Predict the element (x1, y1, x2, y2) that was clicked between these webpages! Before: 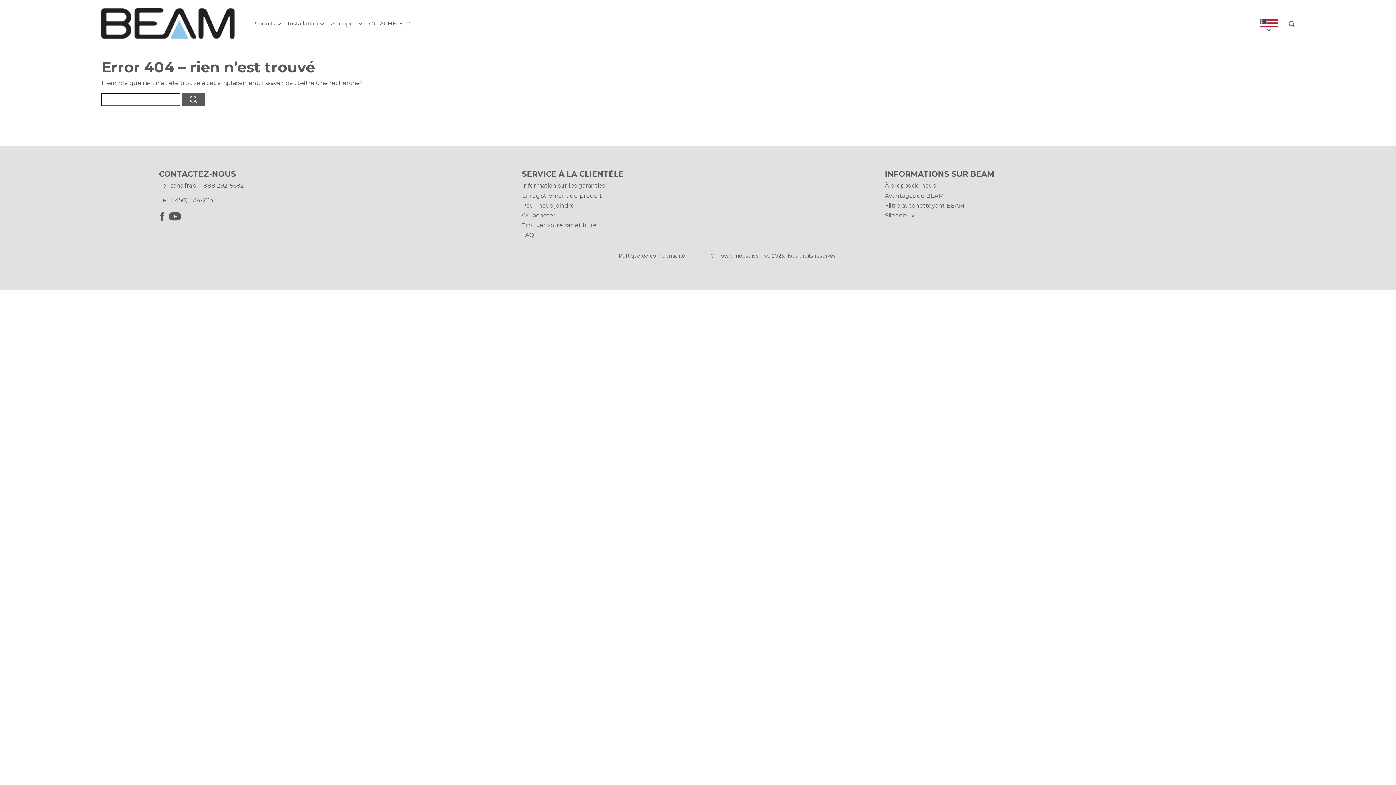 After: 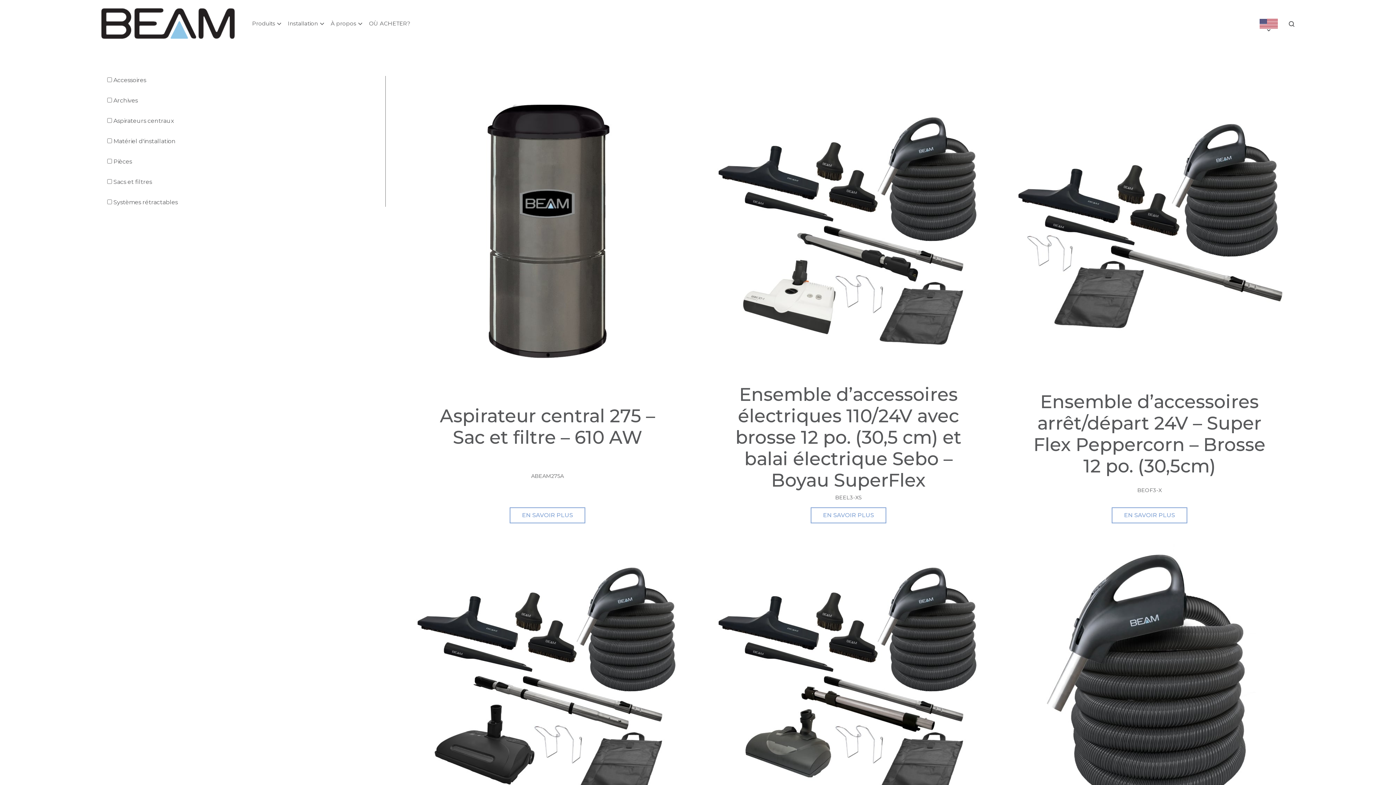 Action: bbox: (181, 93, 205, 105)